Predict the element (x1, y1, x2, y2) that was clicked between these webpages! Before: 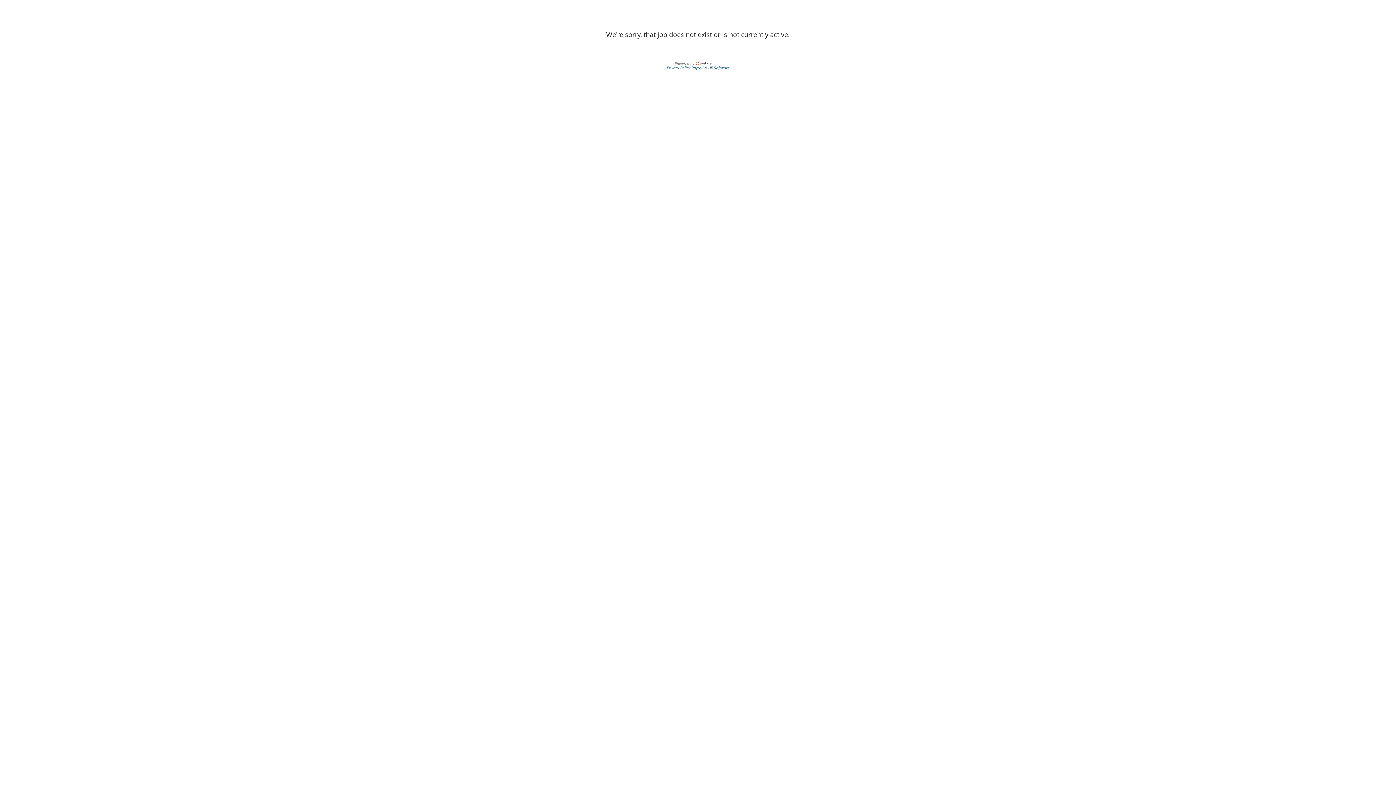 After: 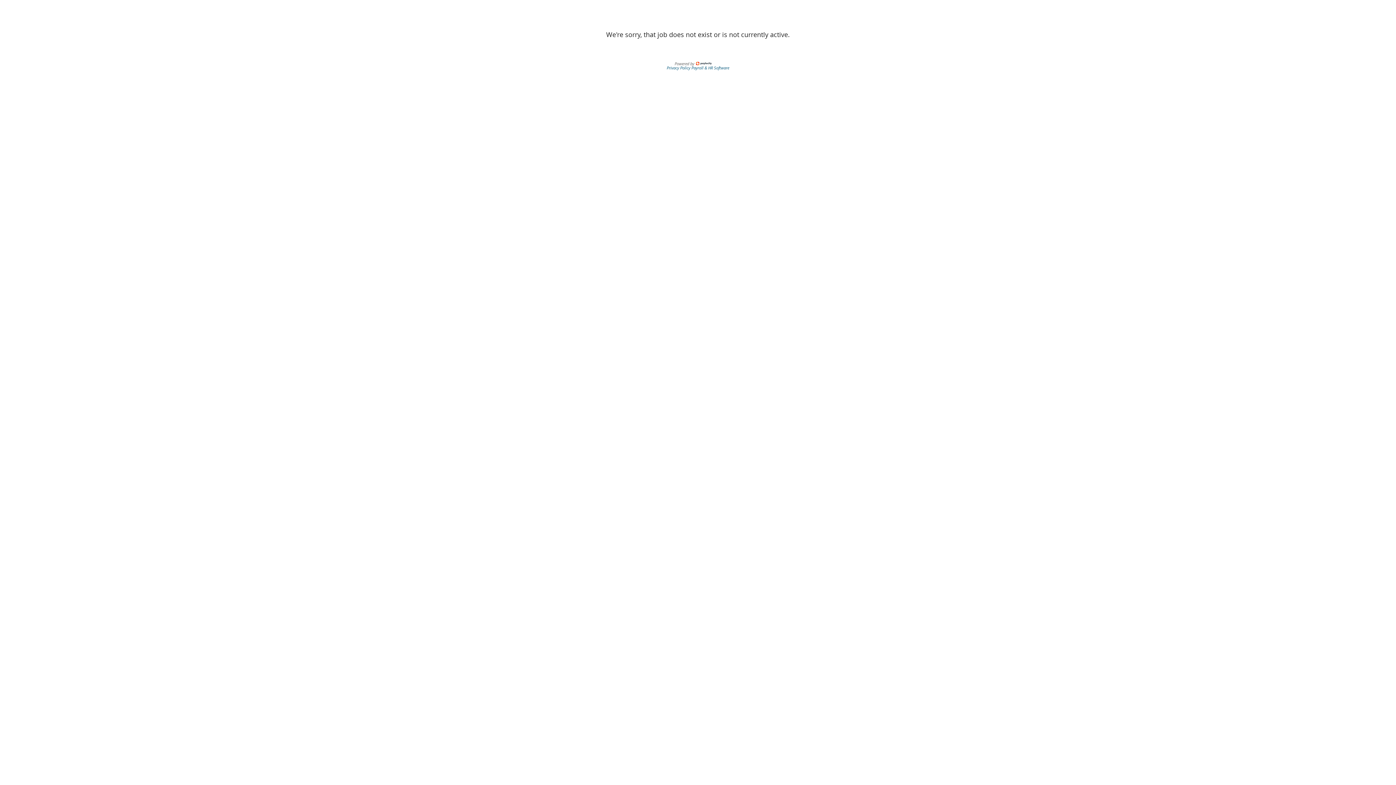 Action: bbox: (666, 64, 691, 70) label: Privacy Policy 